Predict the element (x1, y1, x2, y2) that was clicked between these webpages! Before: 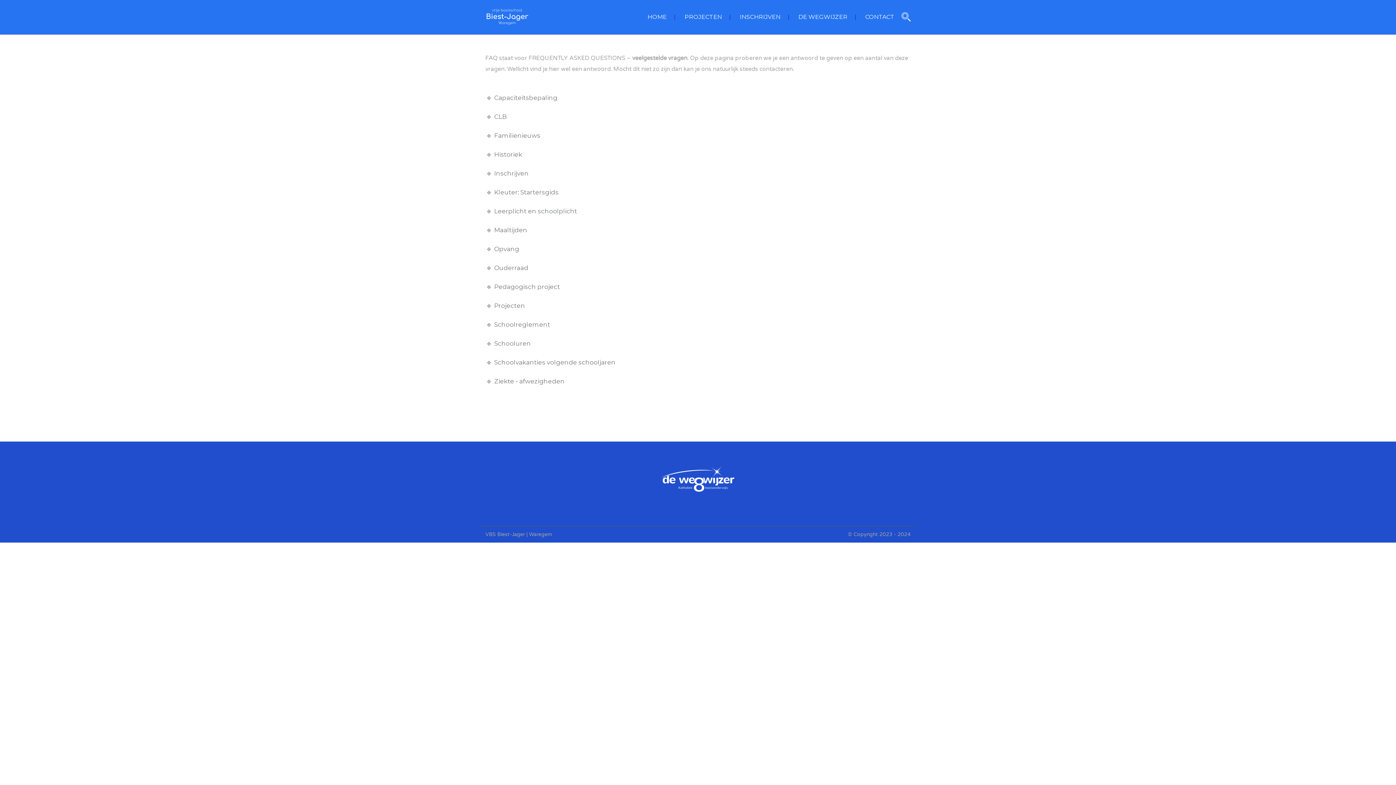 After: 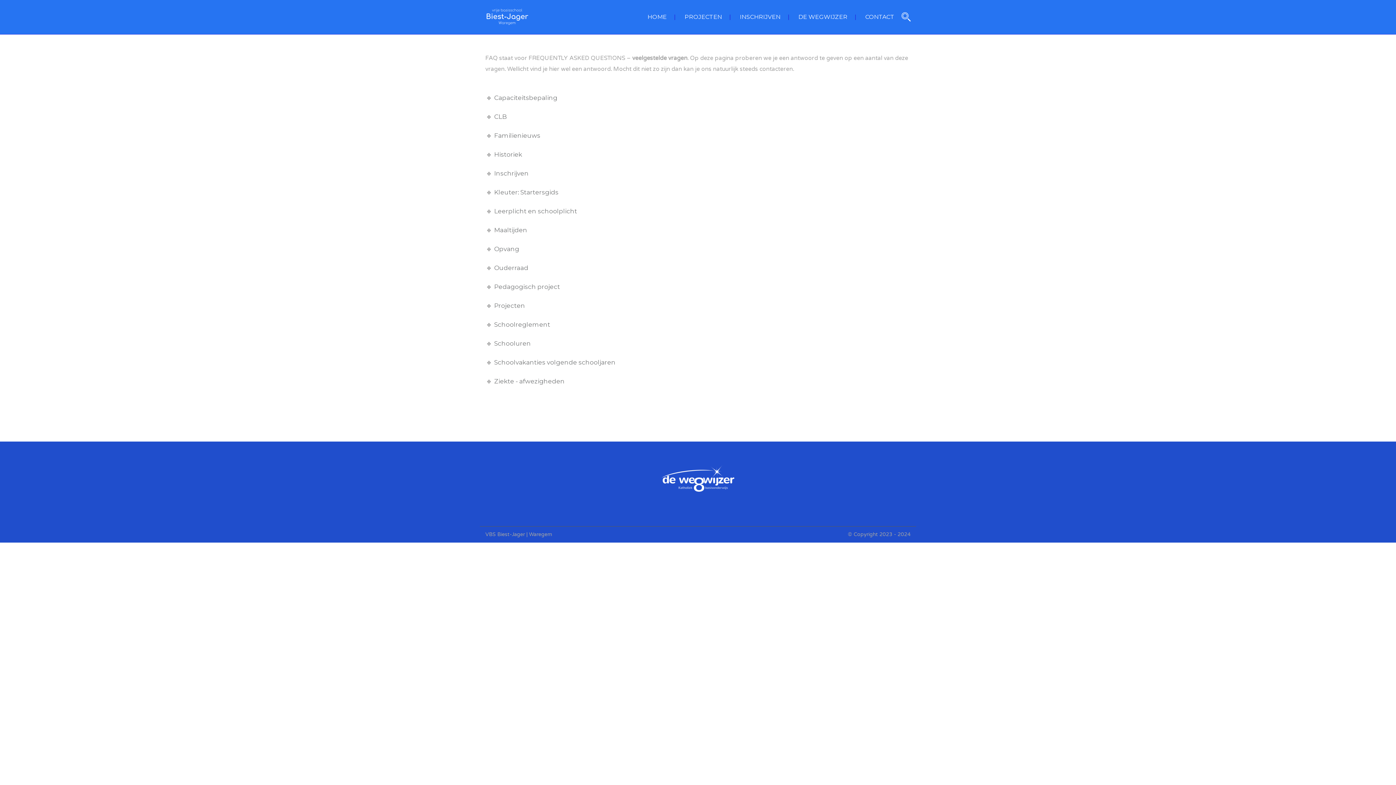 Action: label: DE WEGWIJZER bbox: (798, 13, 847, 20)